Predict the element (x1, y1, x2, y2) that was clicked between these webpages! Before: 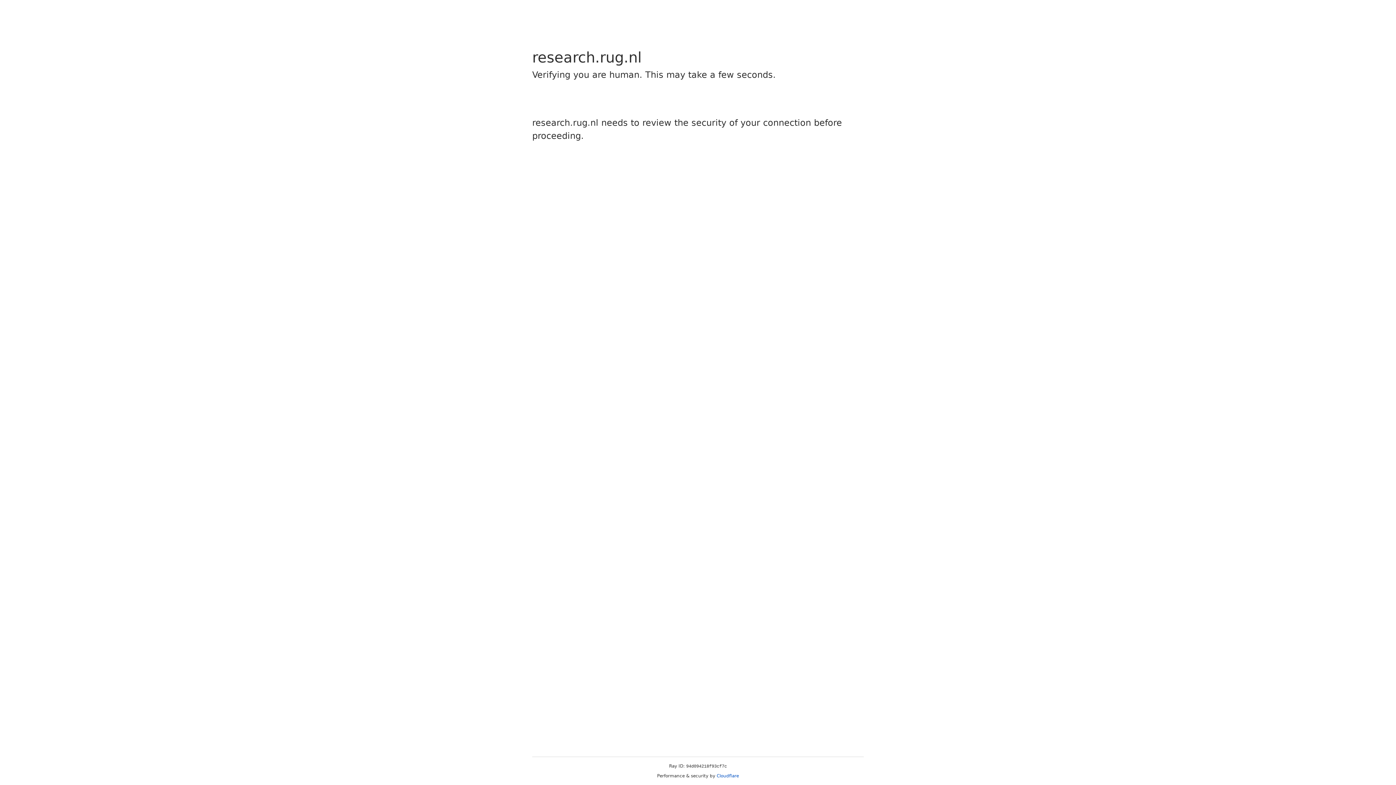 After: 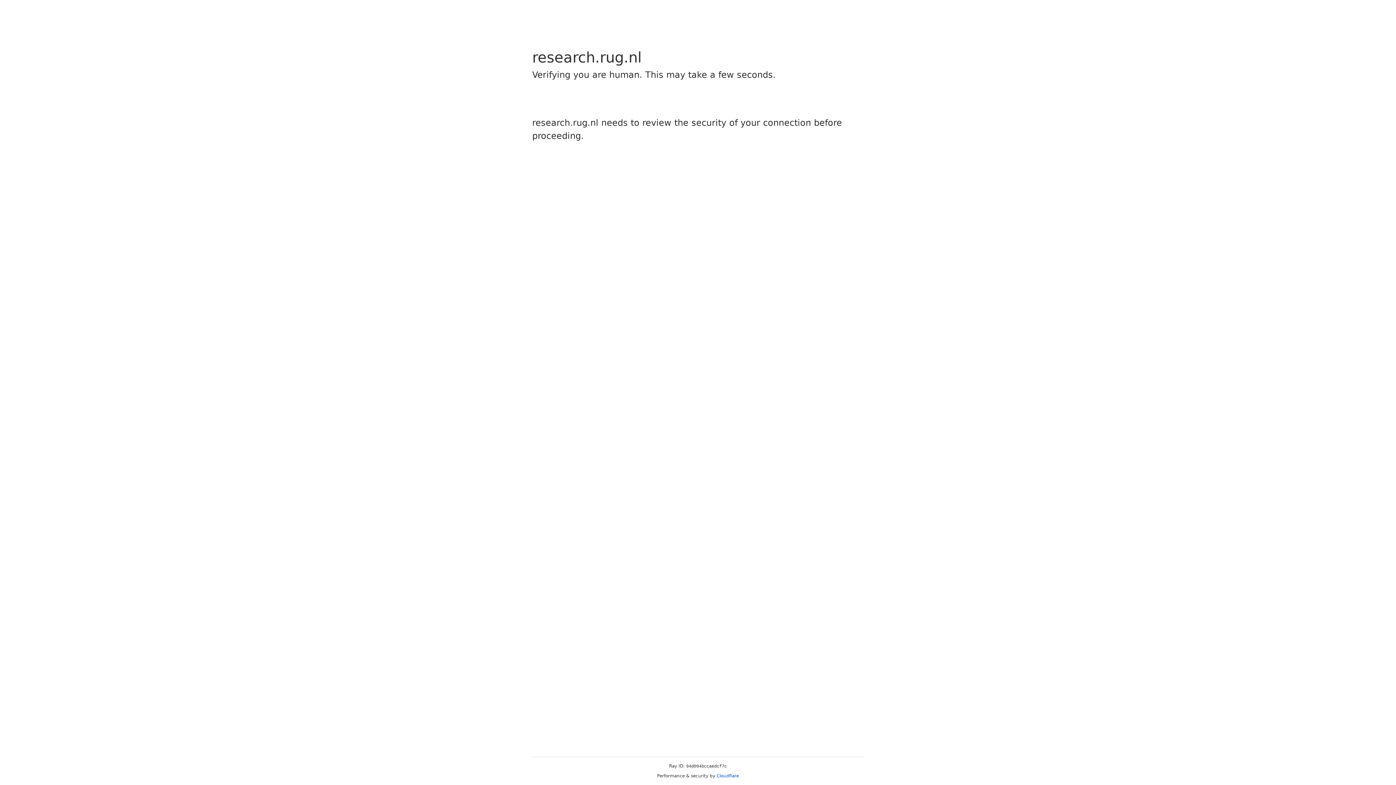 Action: bbox: (716, 773, 739, 778) label: Cloudflare